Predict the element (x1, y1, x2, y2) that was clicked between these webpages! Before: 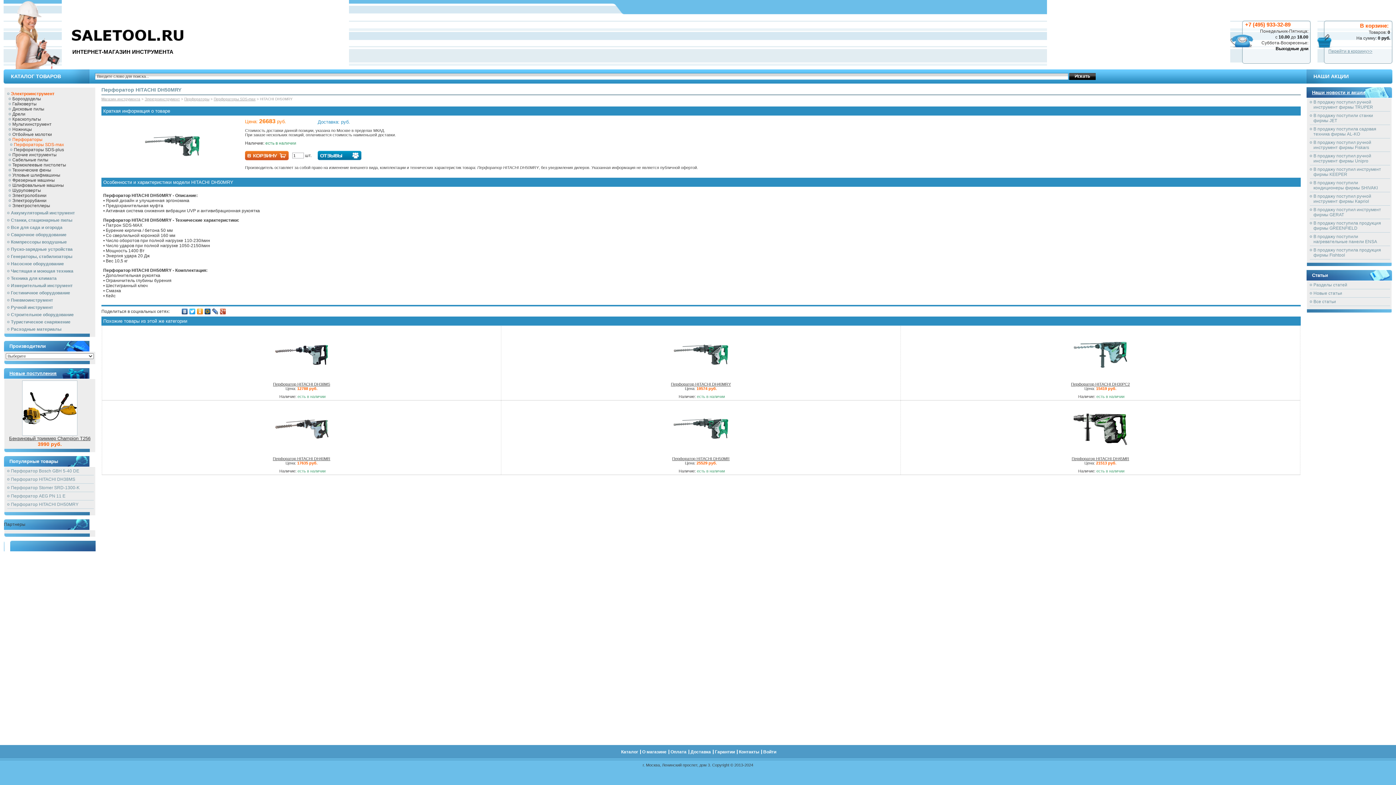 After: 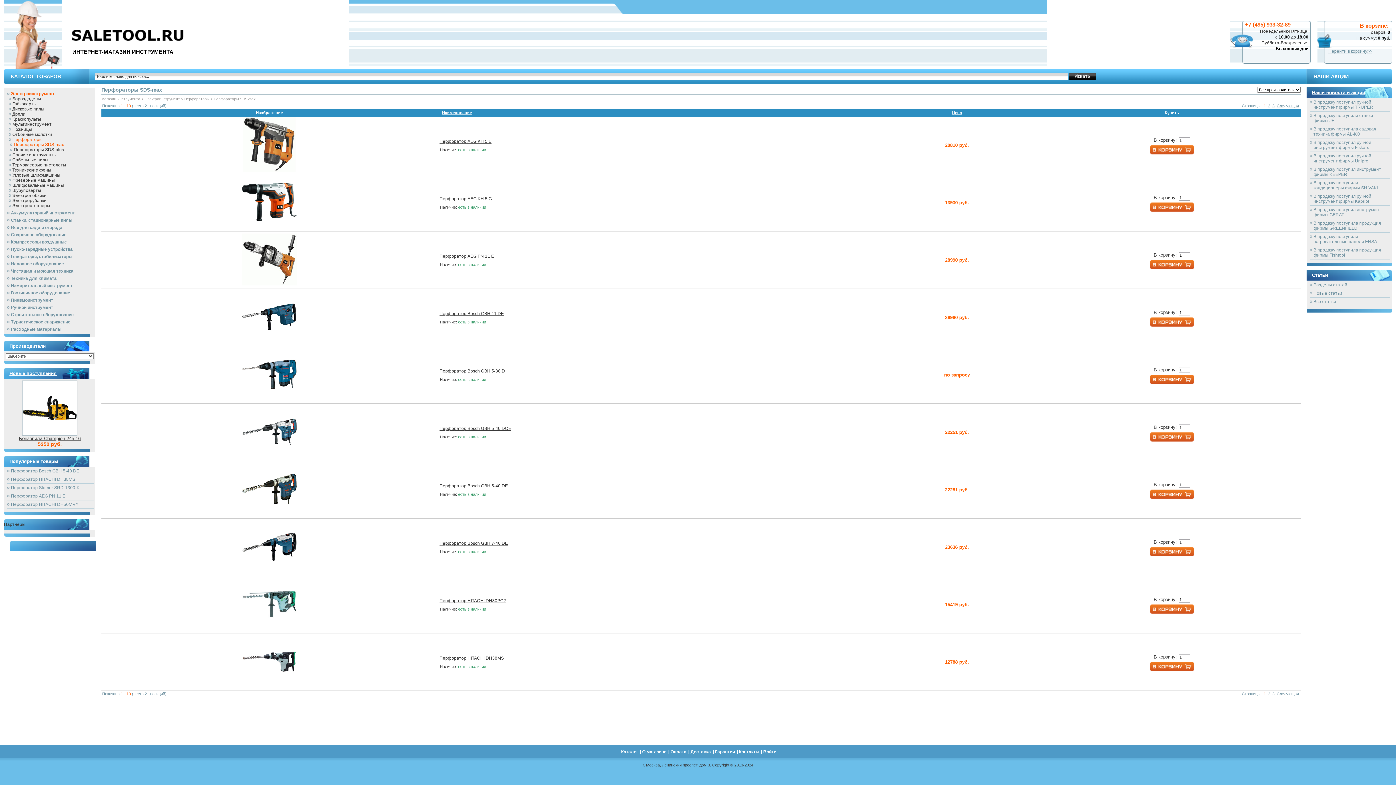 Action: bbox: (10, 142, 64, 147) label: Перфораторы SDS-max